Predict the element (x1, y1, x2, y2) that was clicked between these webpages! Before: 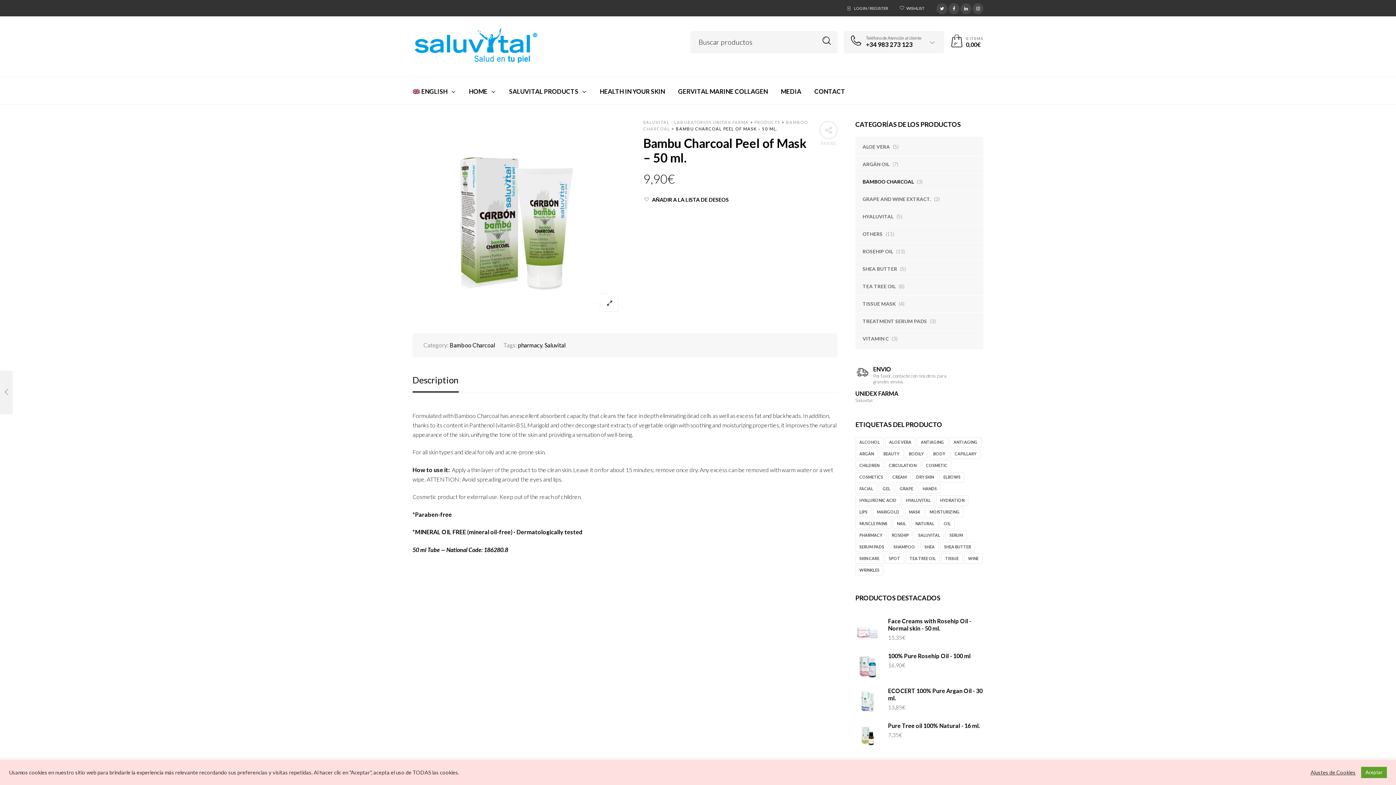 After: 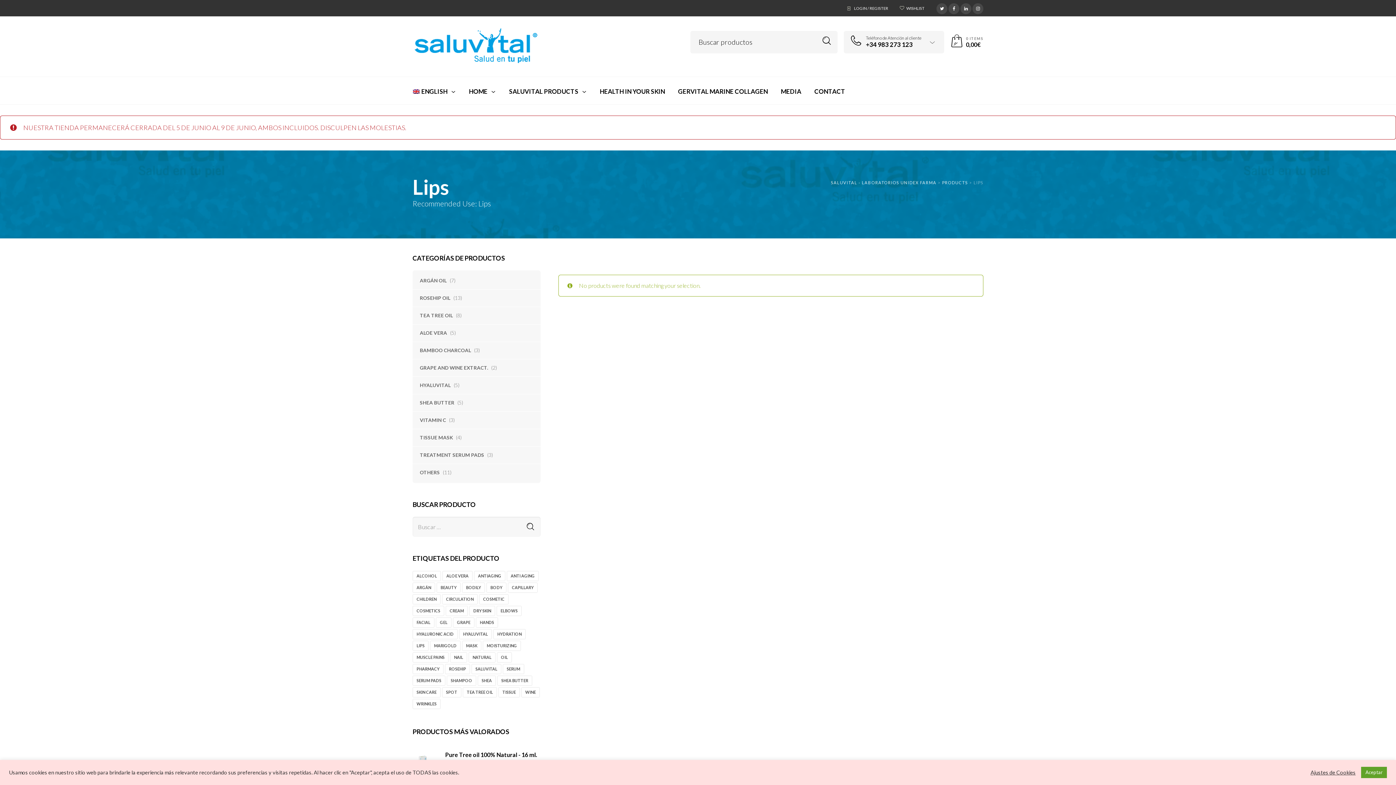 Action: bbox: (855, 507, 871, 517) label: Lips (1 product)